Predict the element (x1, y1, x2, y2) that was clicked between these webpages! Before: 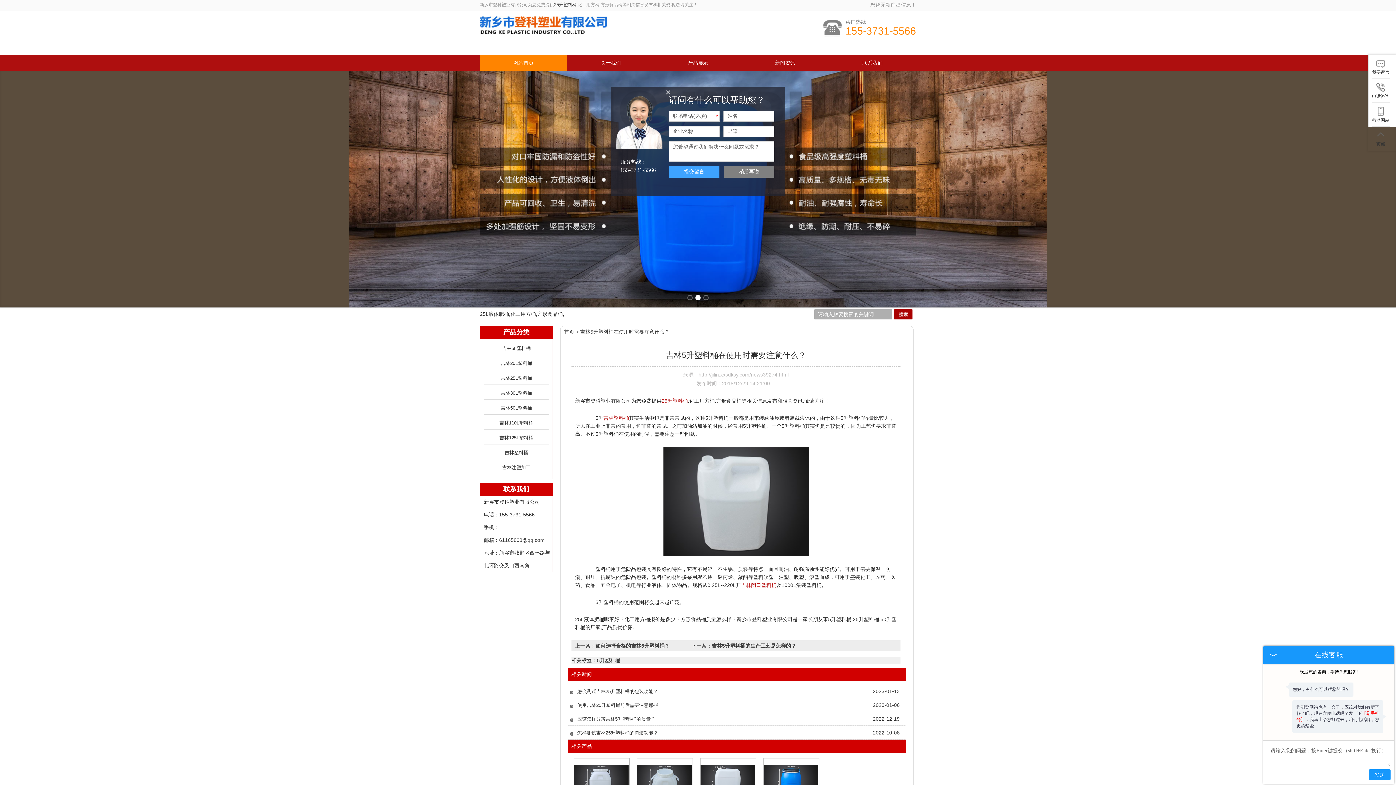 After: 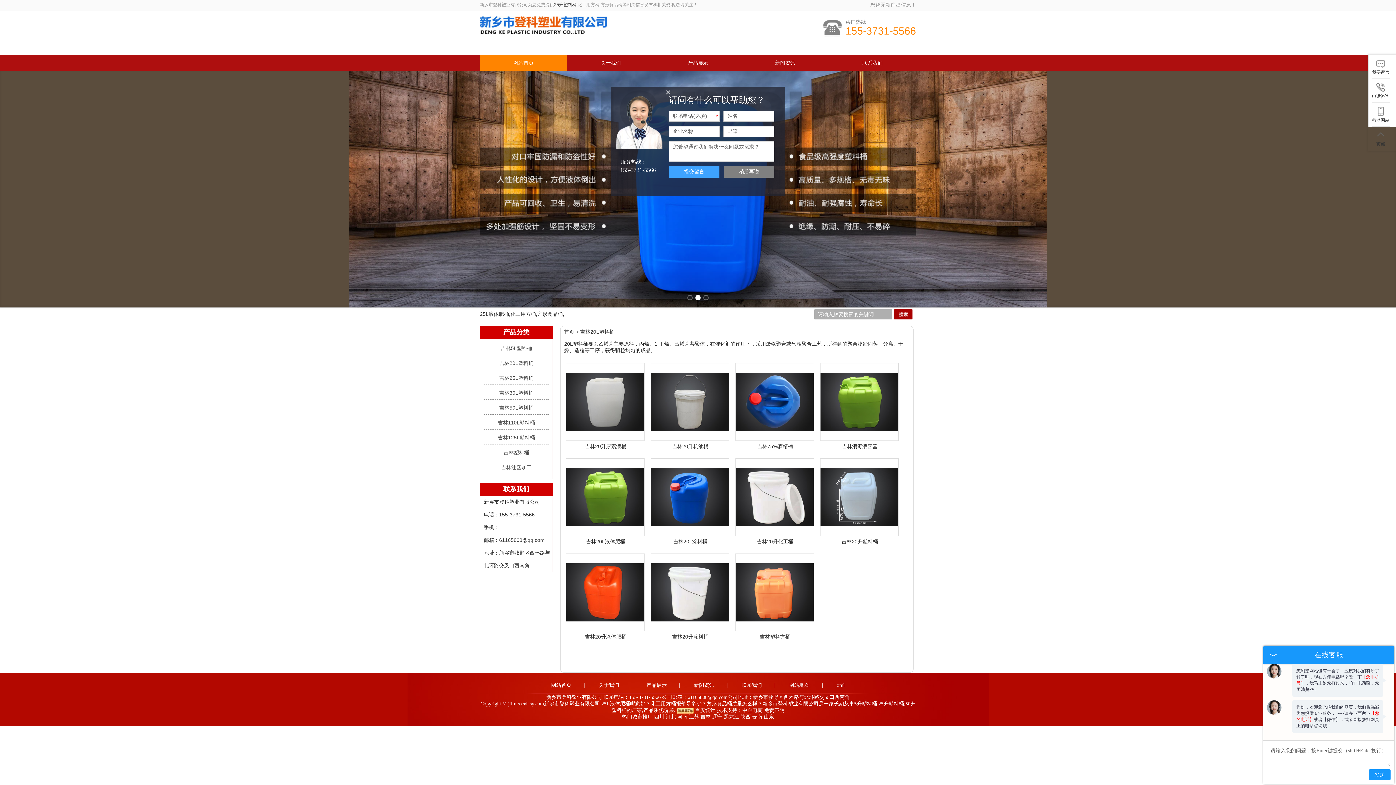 Action: label: 吉林20L塑料桶 bbox: (484, 357, 548, 369)